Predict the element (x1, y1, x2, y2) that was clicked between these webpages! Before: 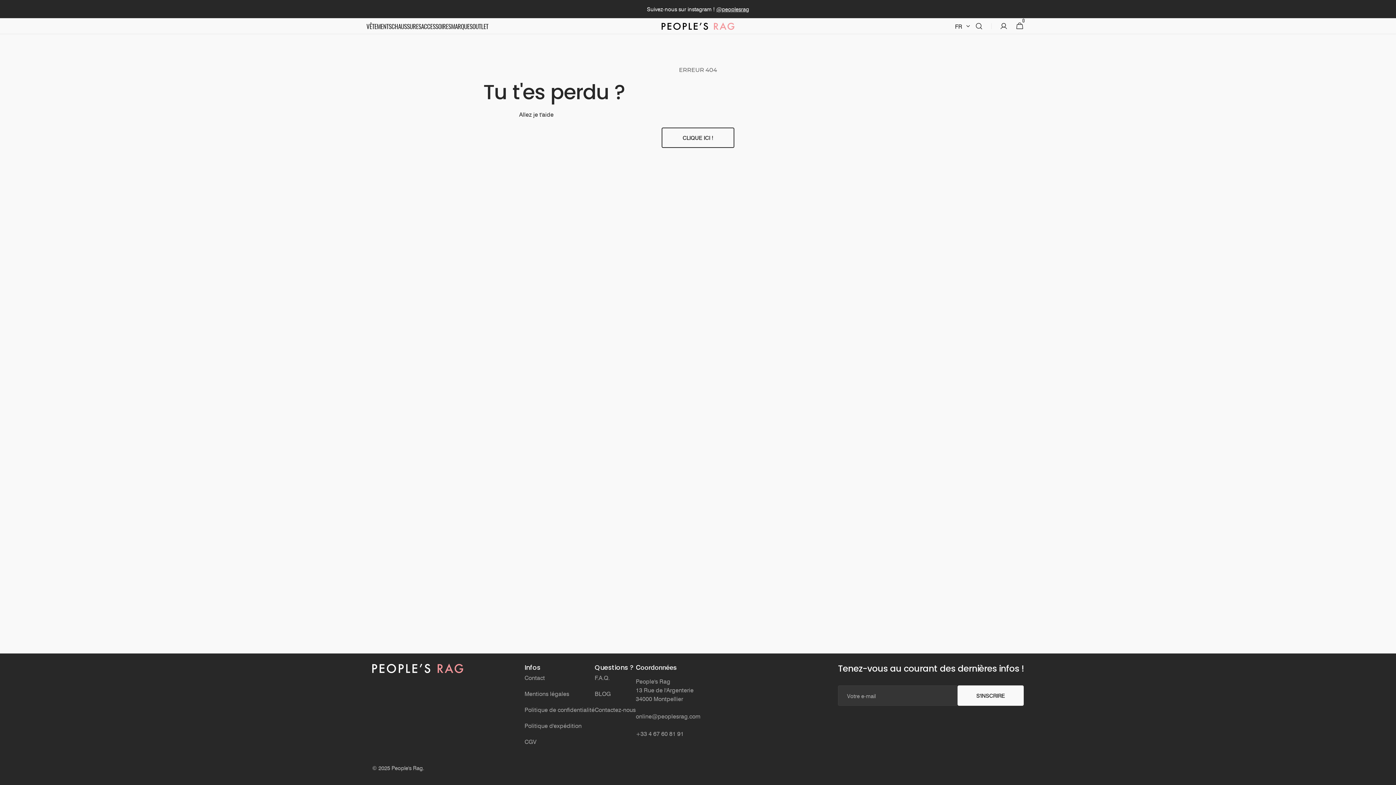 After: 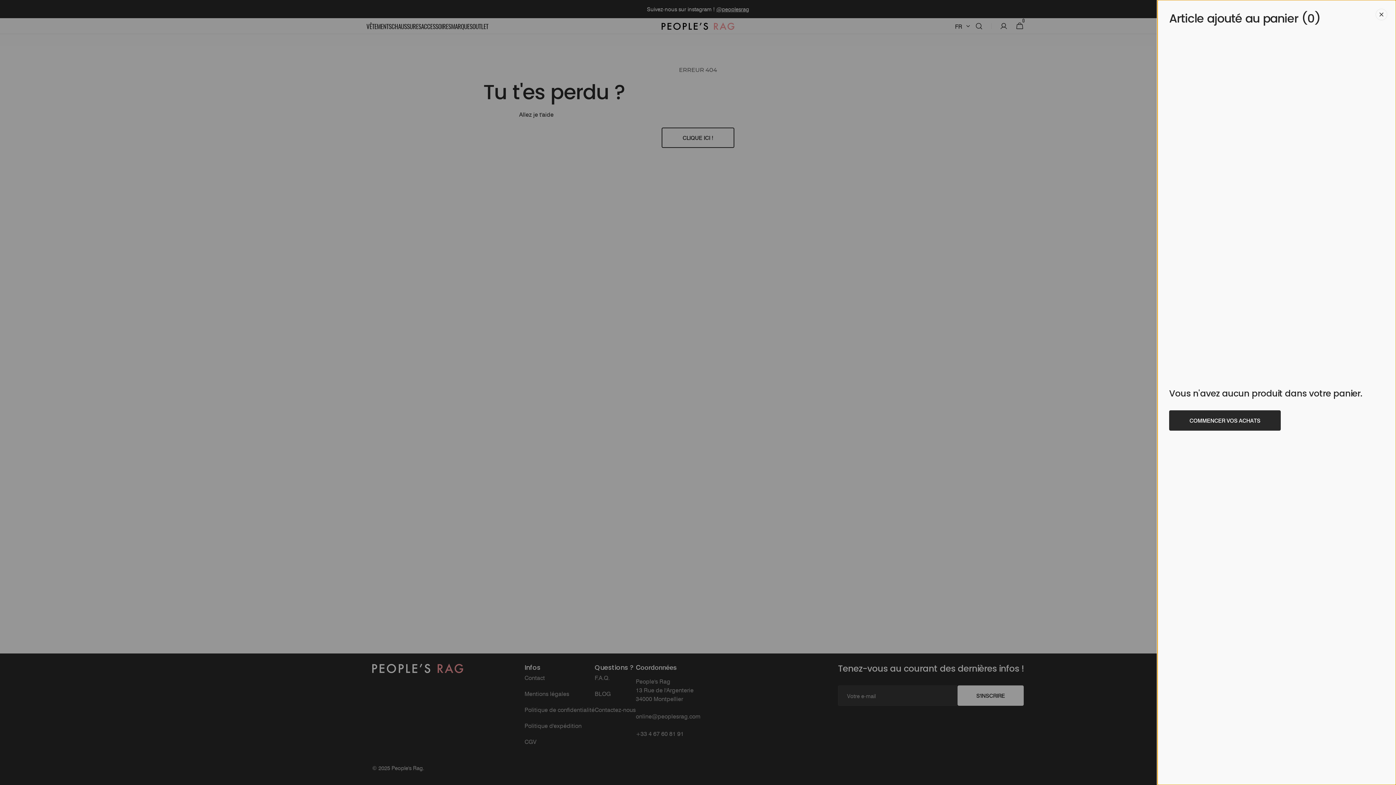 Action: label: PANIER
0
0 ARTICLES bbox: (1012, 18, 1028, 34)